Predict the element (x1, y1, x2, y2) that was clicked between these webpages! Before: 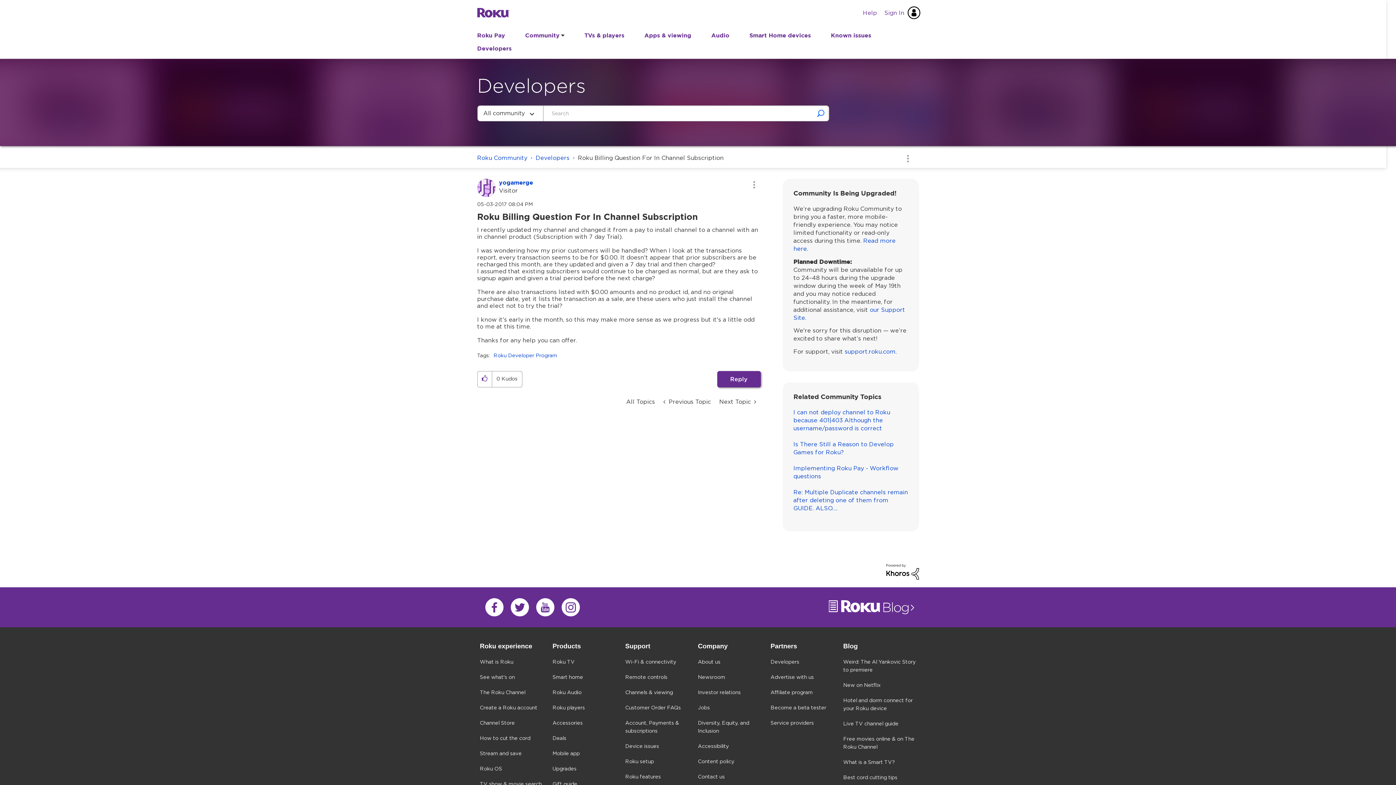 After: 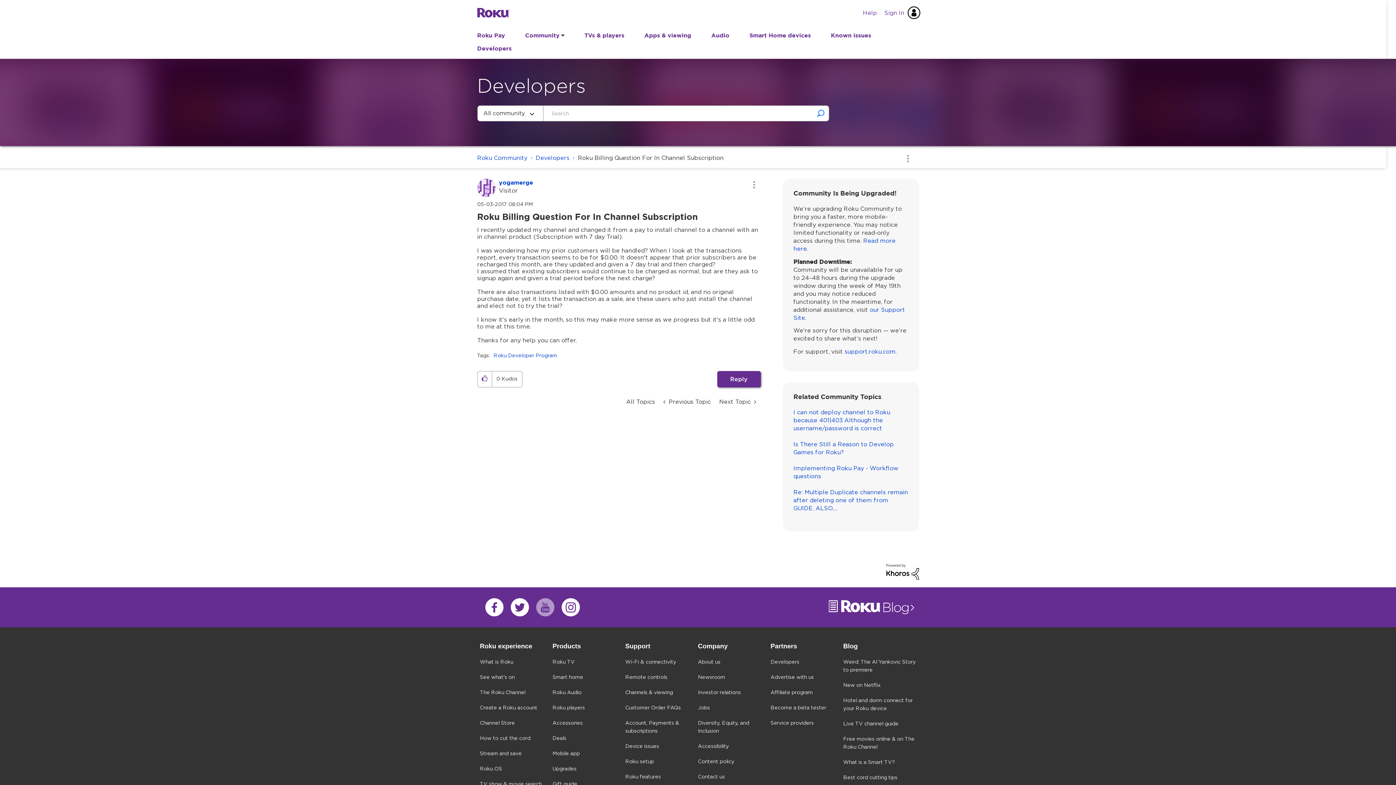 Action: label: Youtube bbox: (536, 598, 554, 616)